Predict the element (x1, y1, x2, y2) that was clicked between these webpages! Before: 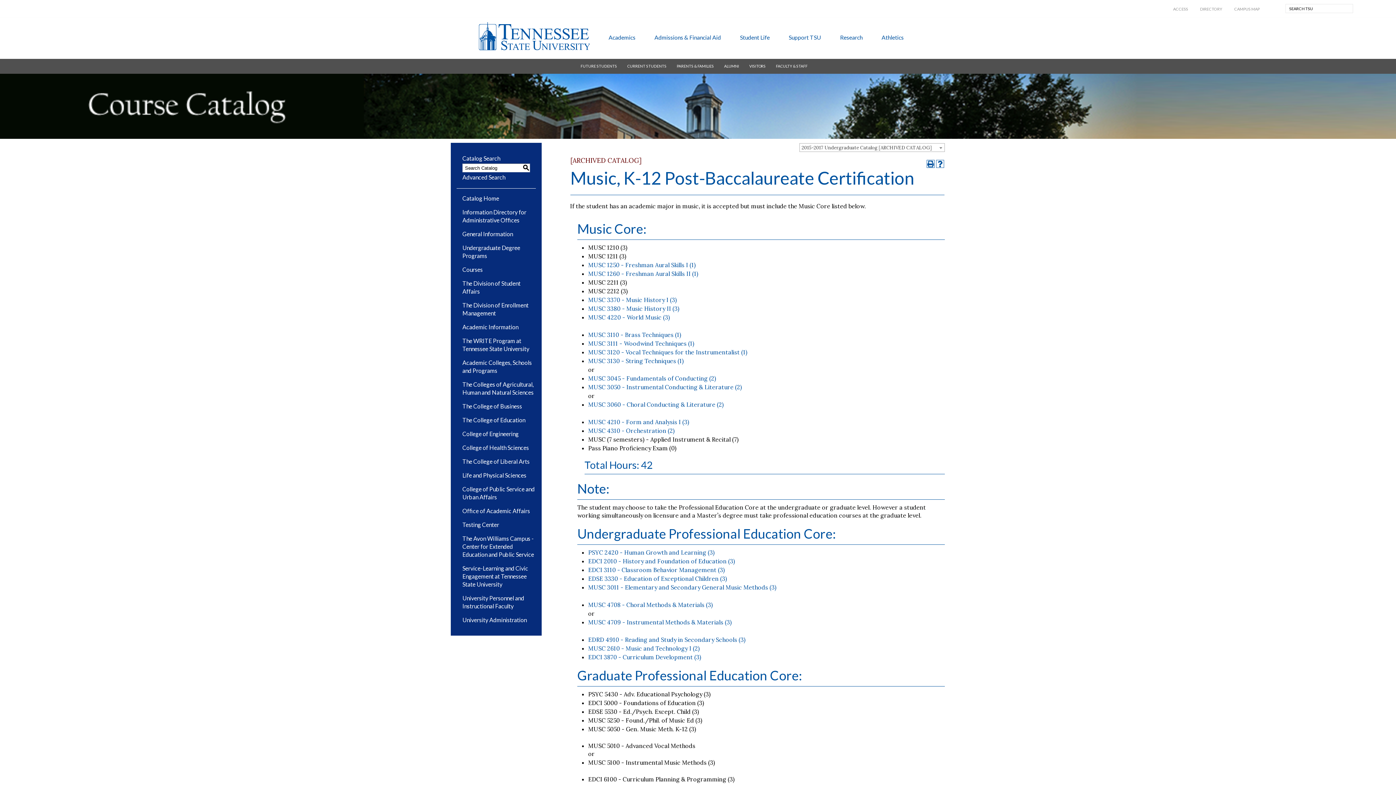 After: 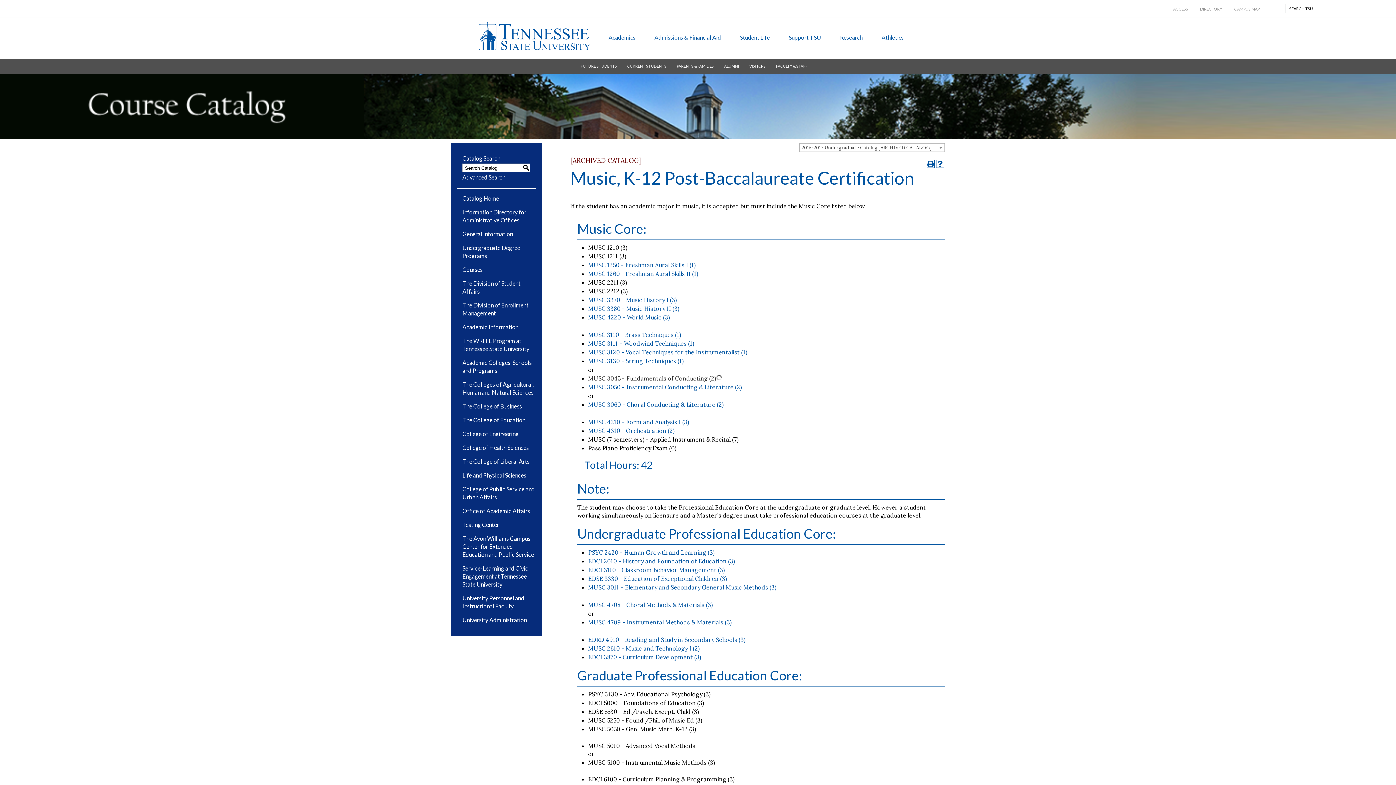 Action: bbox: (588, 374, 716, 382) label: MUSC 3045 - Fundamentals of Conducting (2)